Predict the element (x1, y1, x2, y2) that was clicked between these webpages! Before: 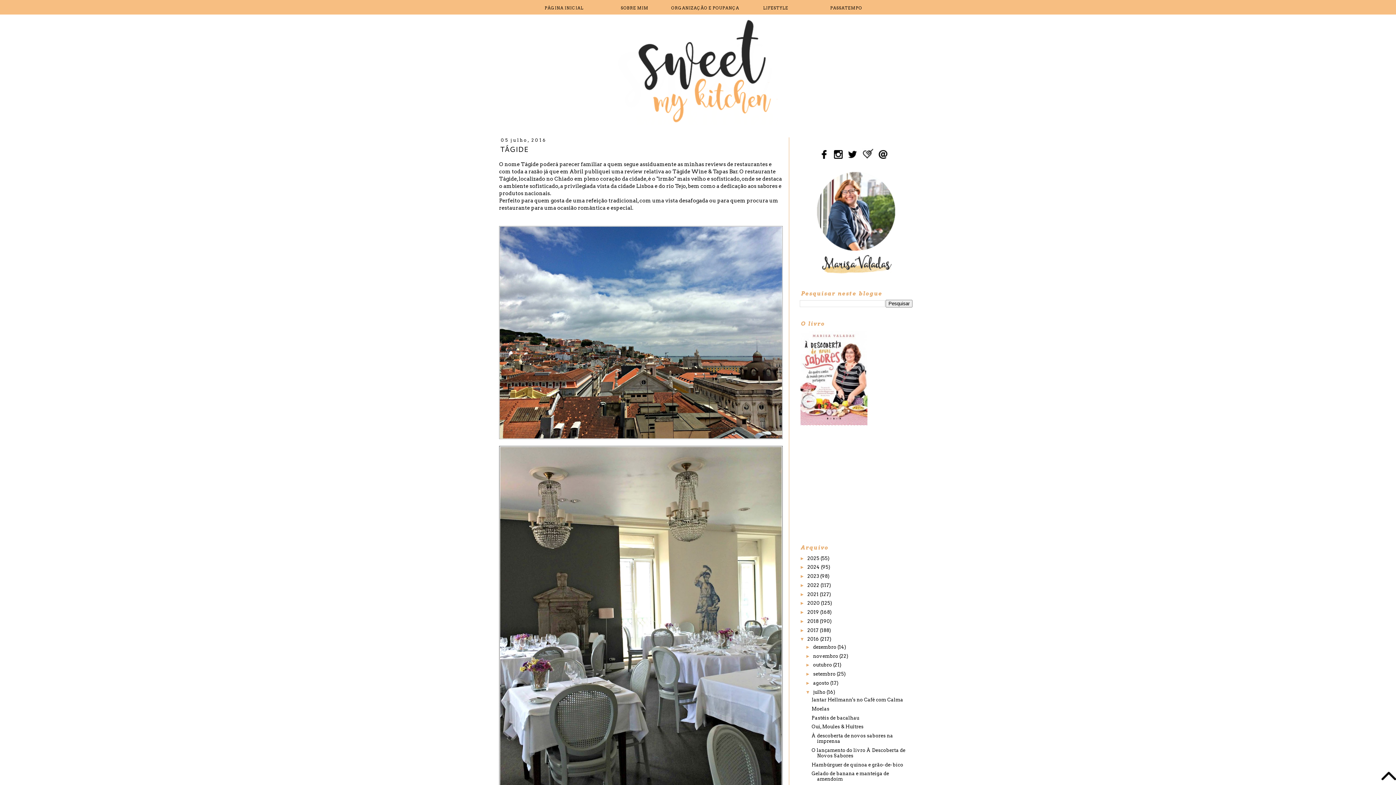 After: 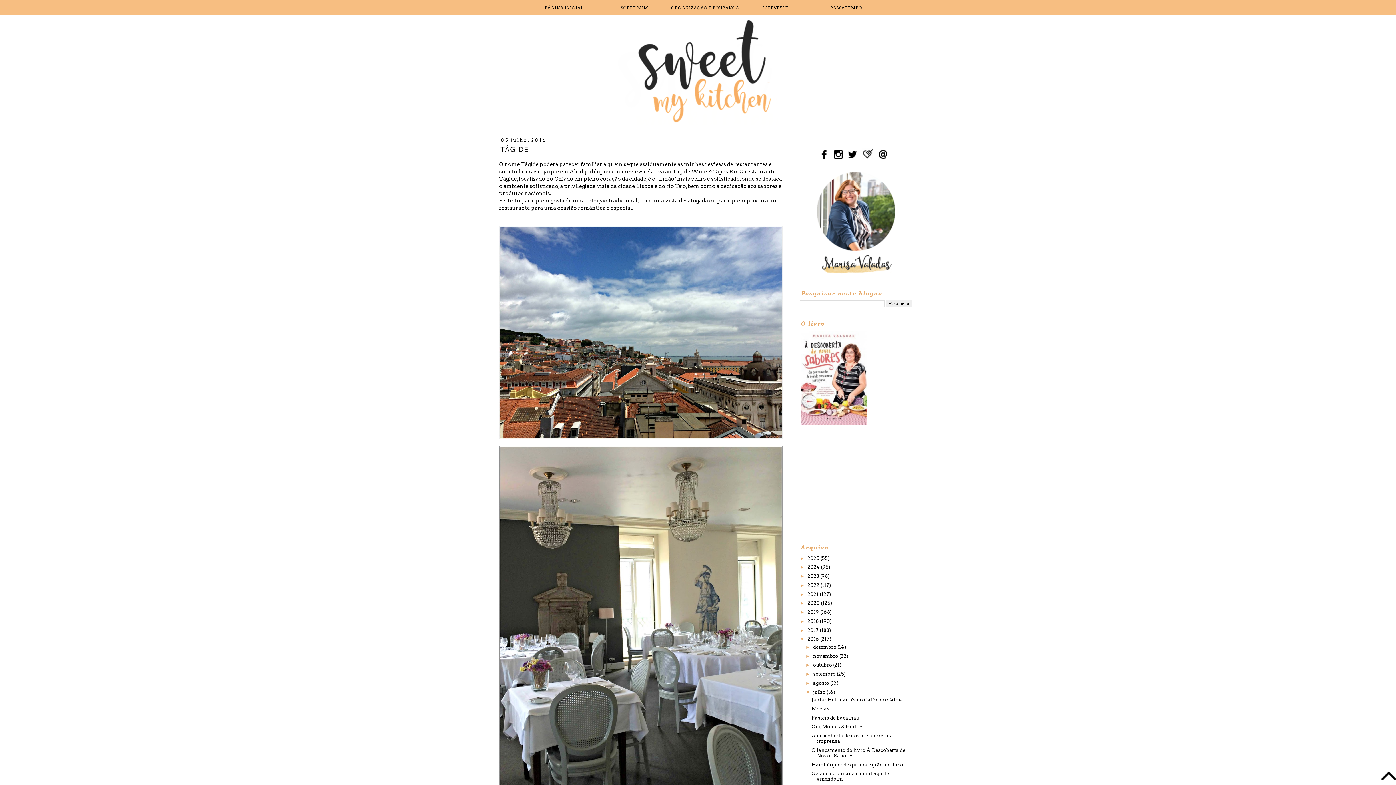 Action: bbox: (763, 0, 788, 16) label: LIFESTYLE